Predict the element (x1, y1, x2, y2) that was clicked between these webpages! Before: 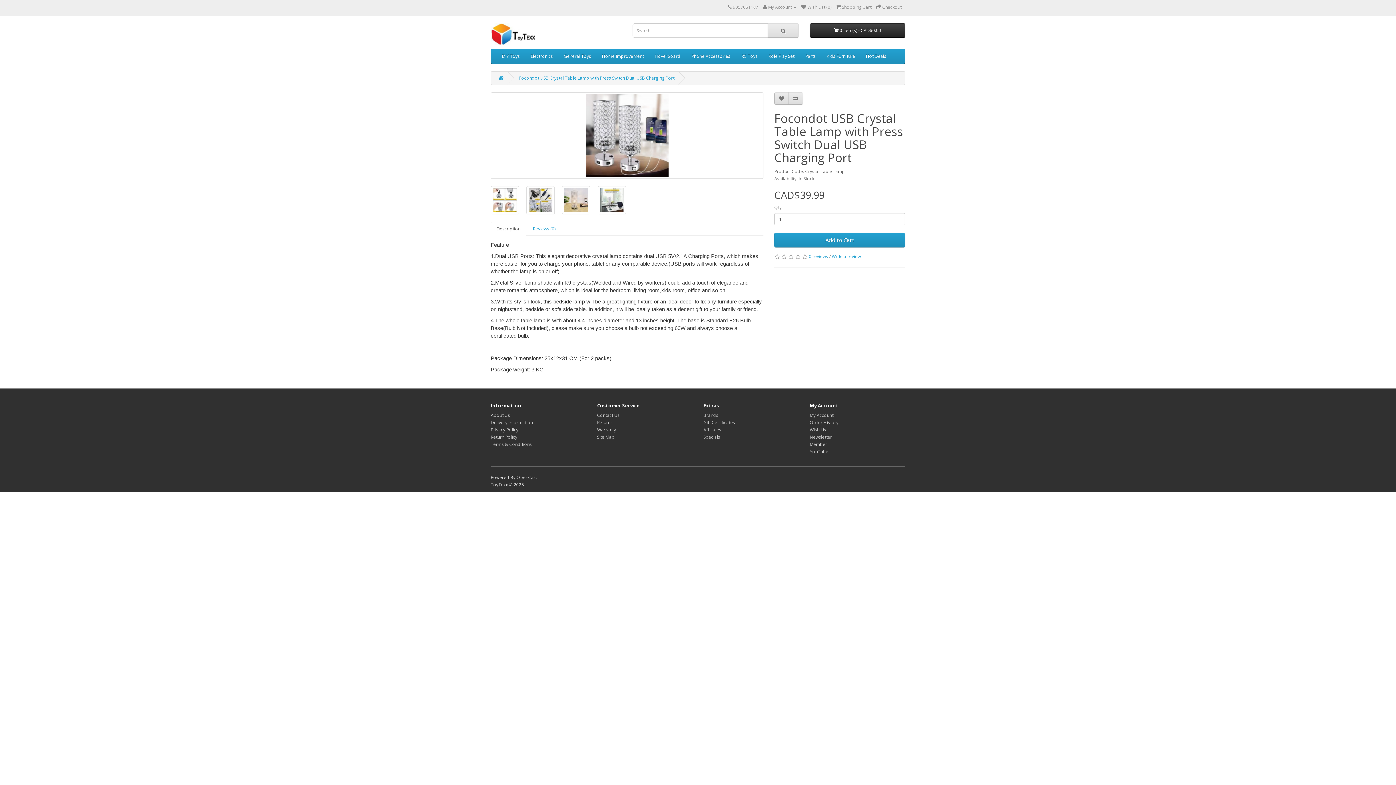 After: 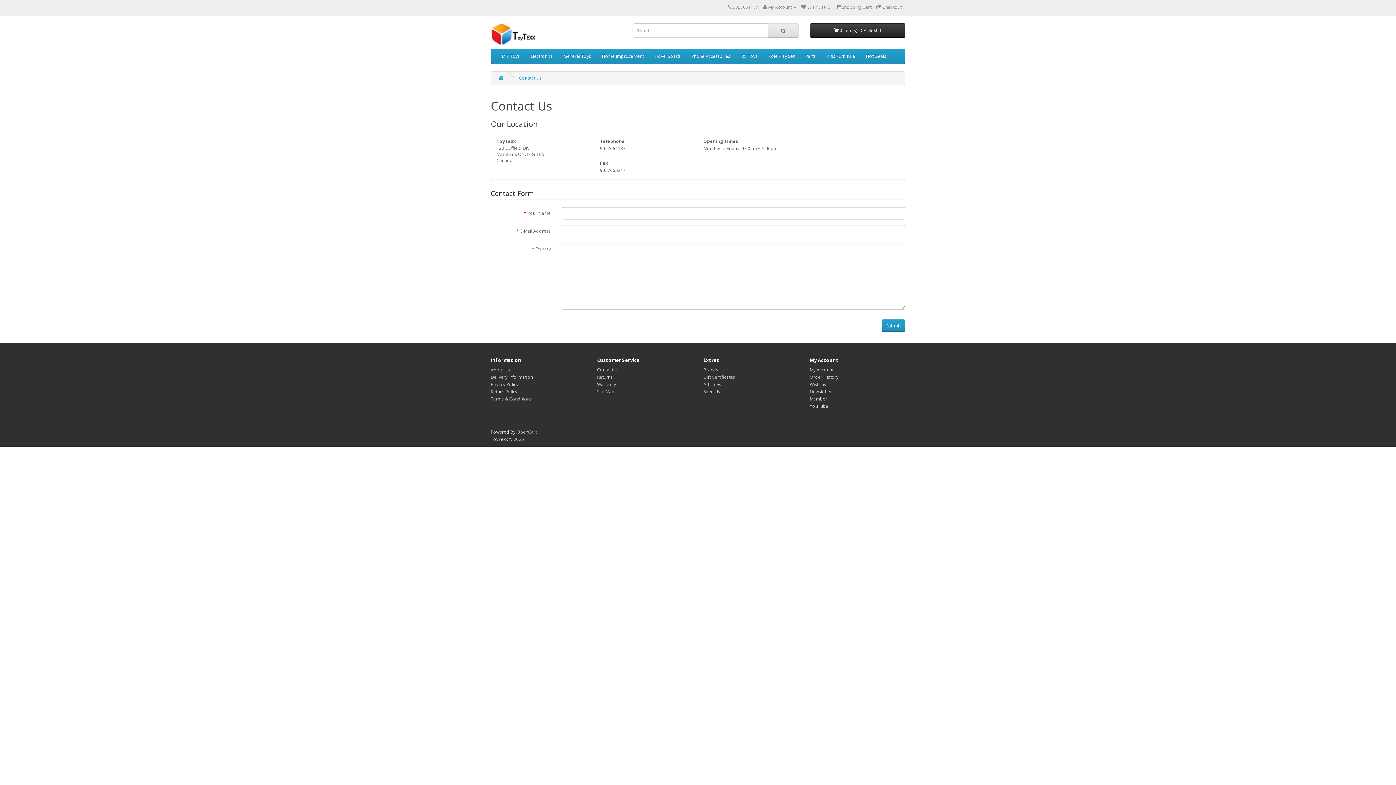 Action: bbox: (728, 4, 732, 10)